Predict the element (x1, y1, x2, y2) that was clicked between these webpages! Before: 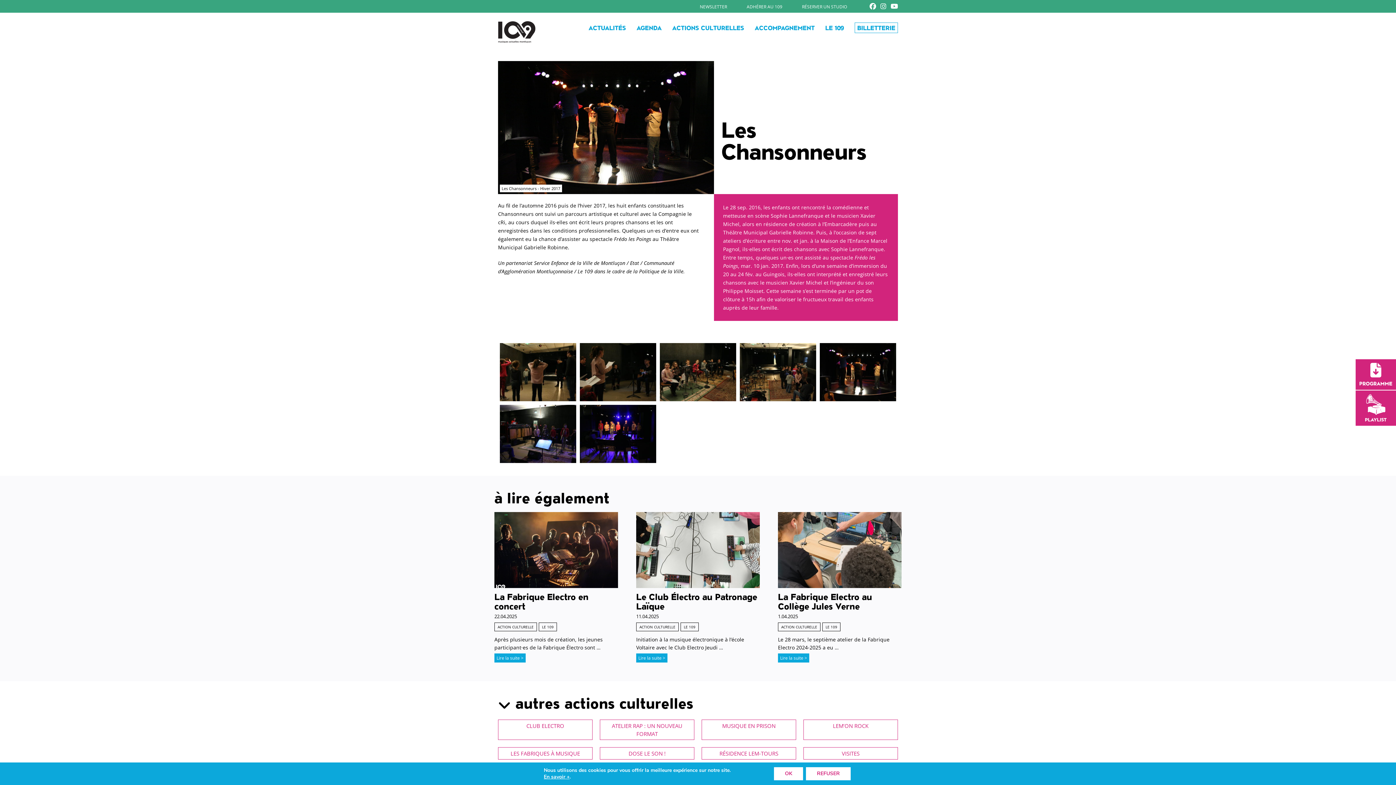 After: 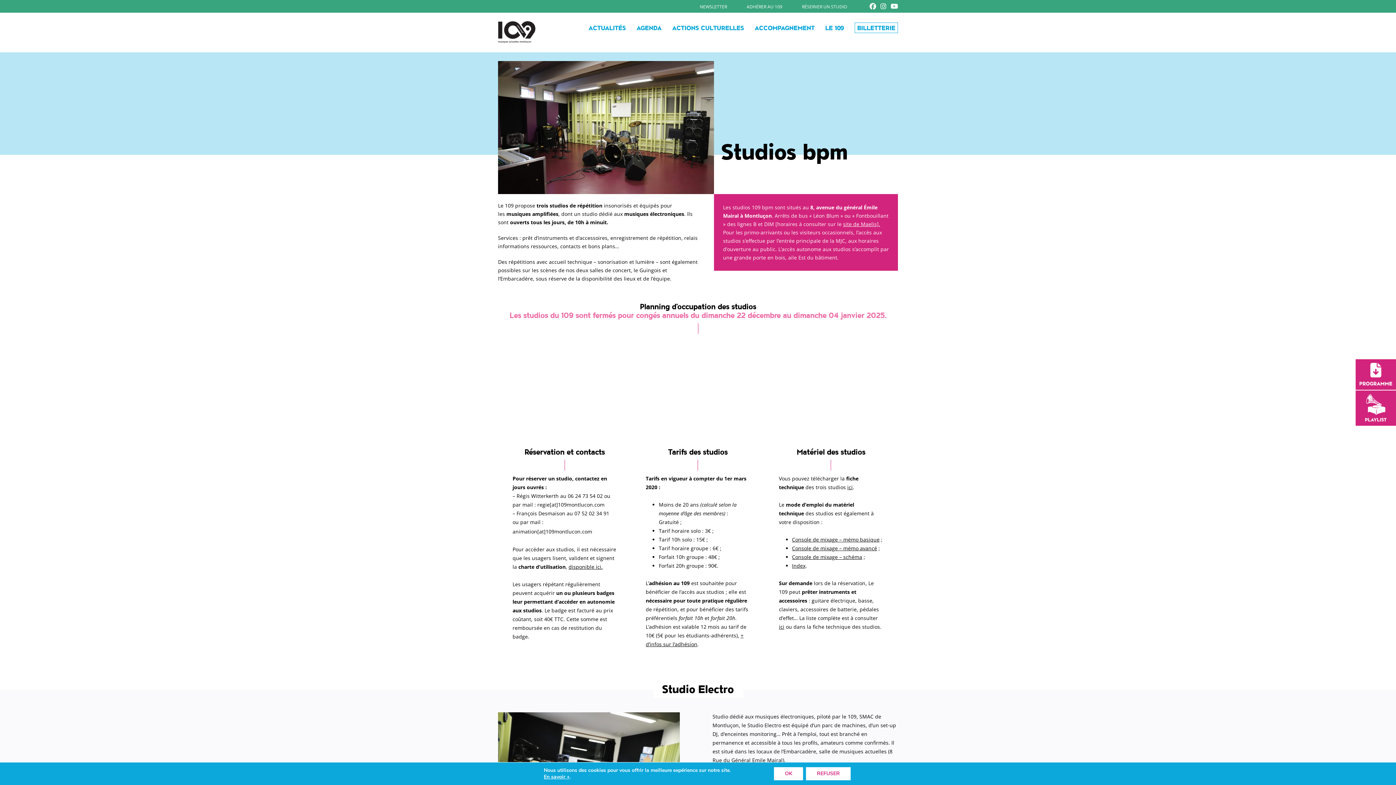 Action: bbox: (802, 3, 847, 9) label: RÉSERVER UN STUDIO